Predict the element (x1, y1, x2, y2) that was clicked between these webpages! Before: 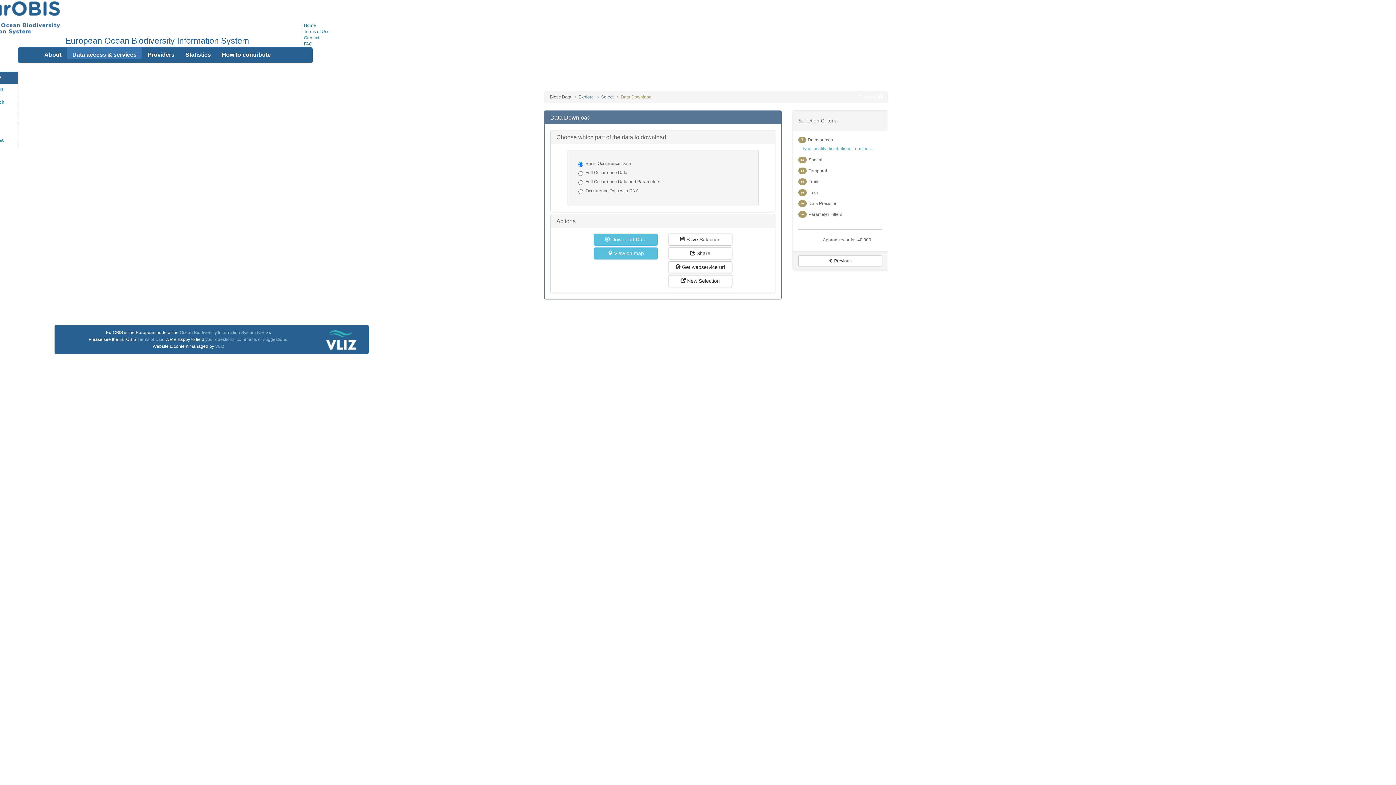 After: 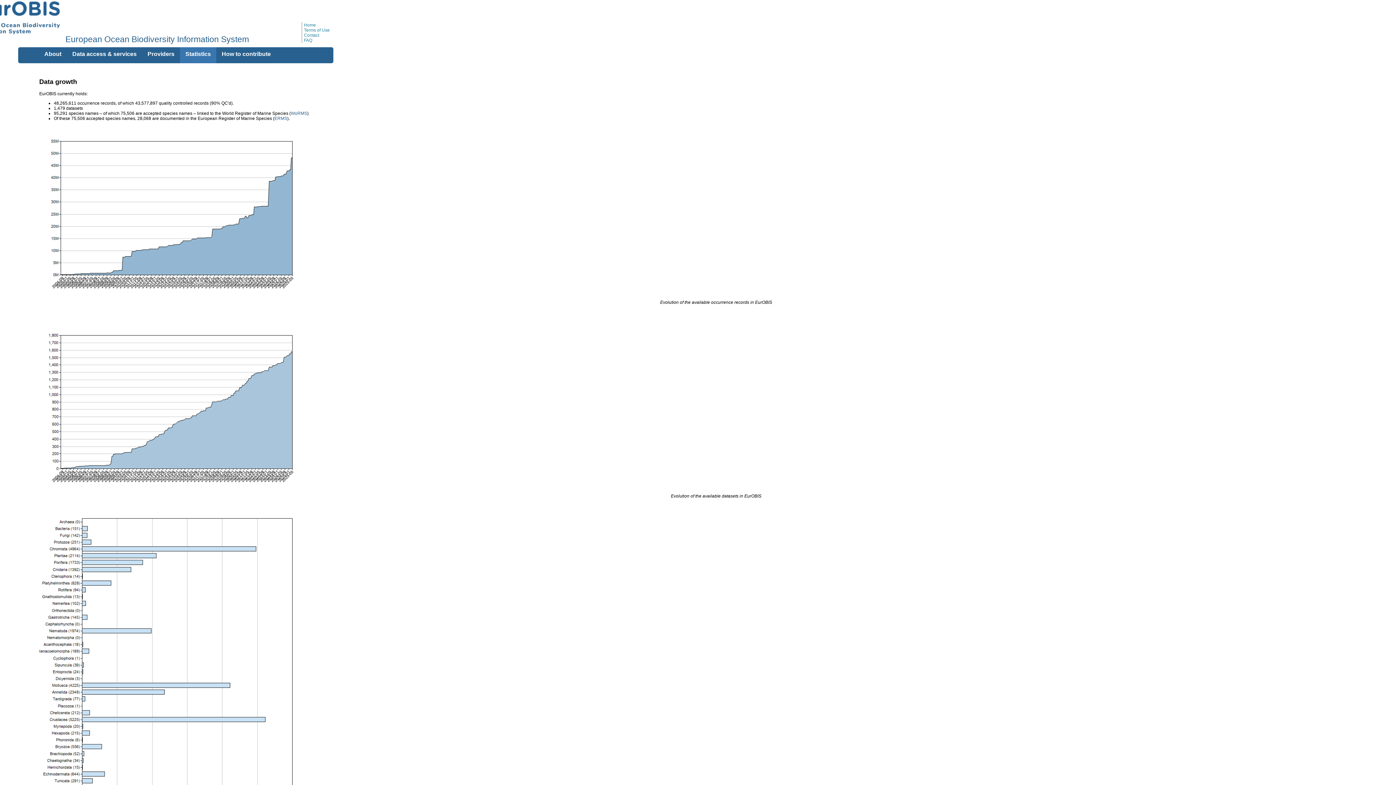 Action: bbox: (180, 47, 216, 59) label: Statistics